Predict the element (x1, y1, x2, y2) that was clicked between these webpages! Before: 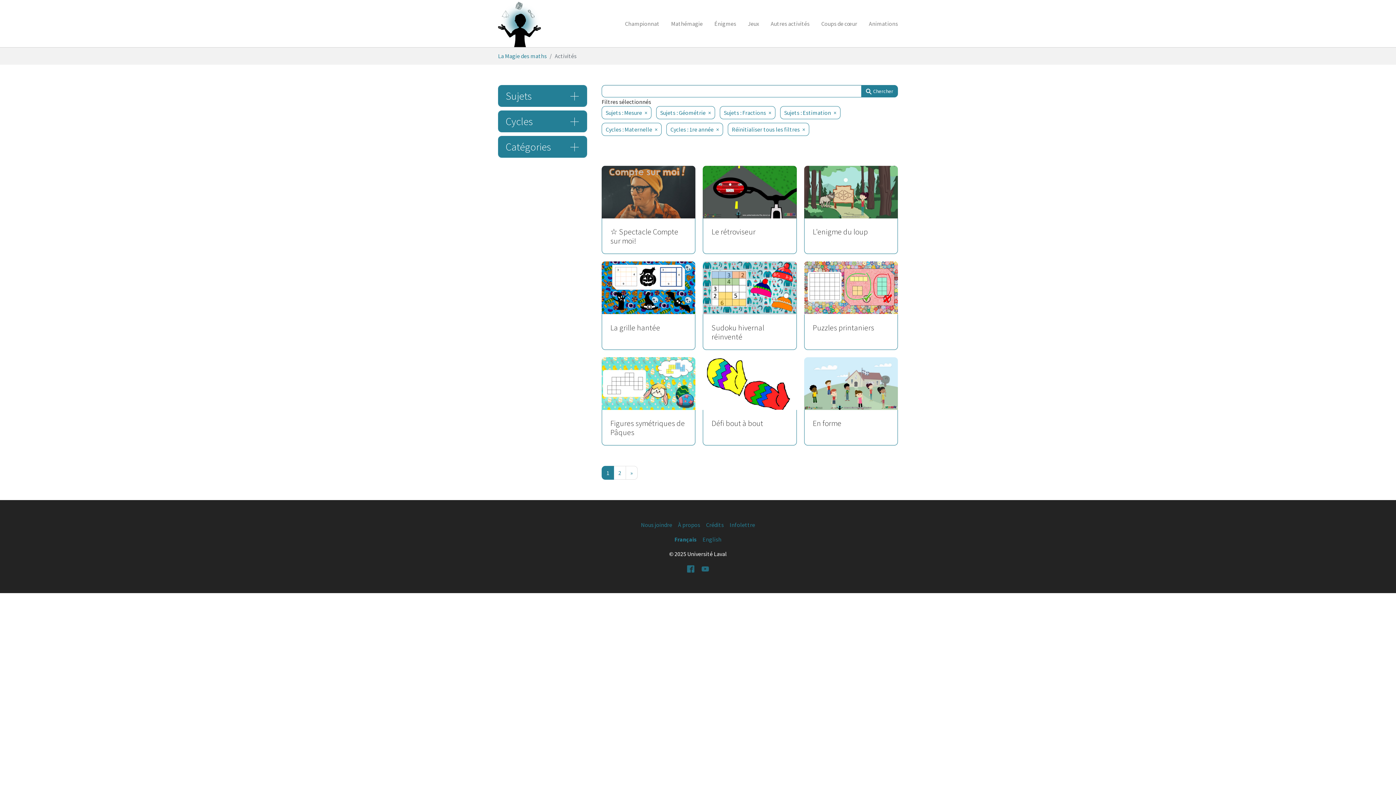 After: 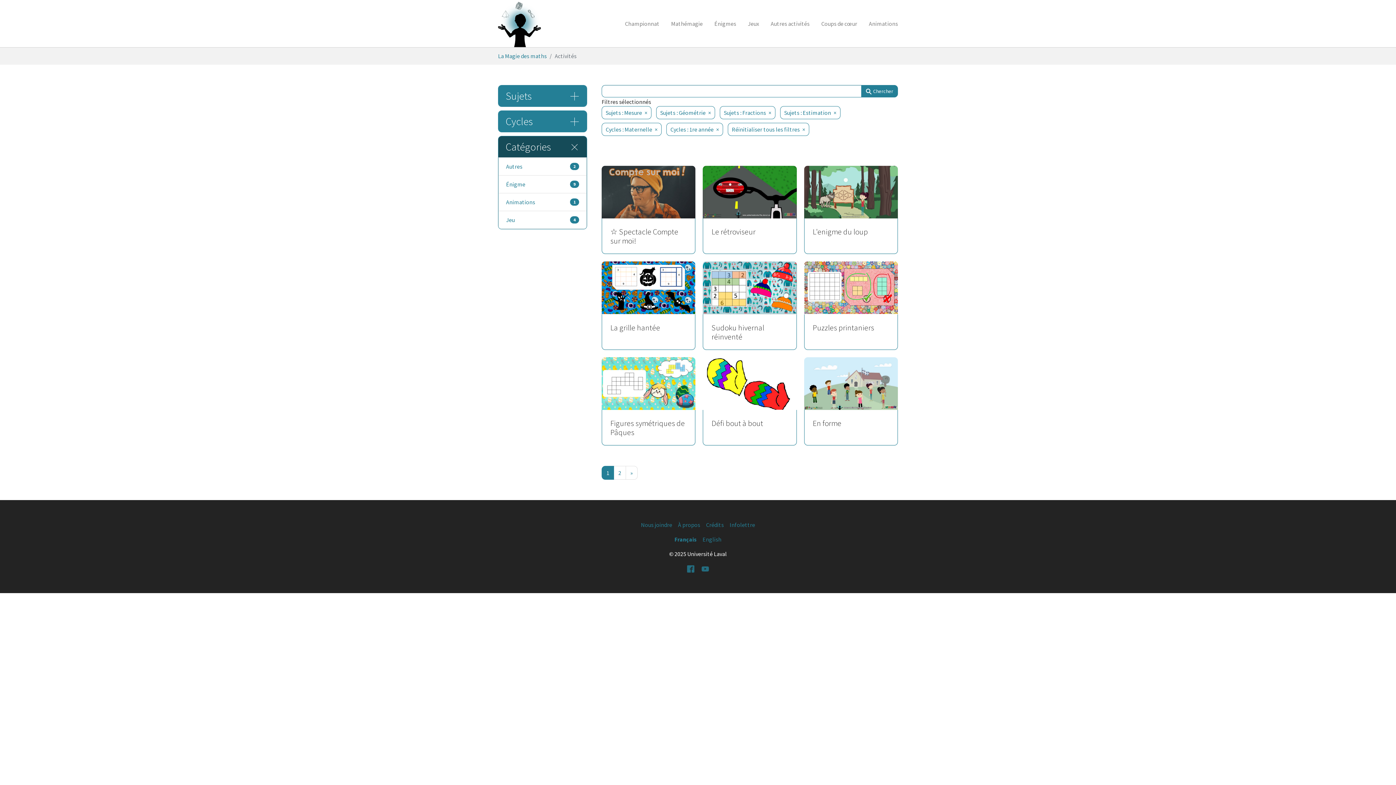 Action: label: Catégories bbox: (498, 136, 586, 157)